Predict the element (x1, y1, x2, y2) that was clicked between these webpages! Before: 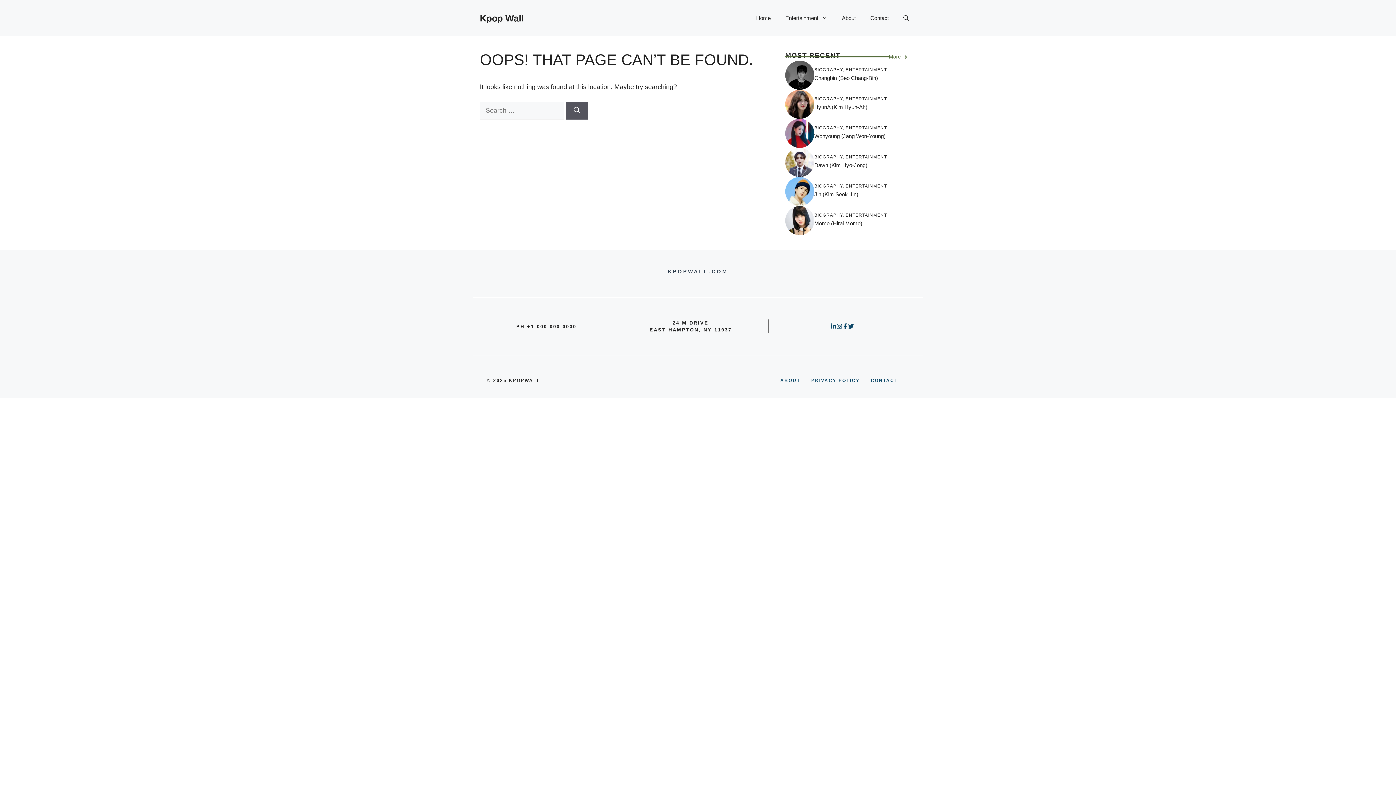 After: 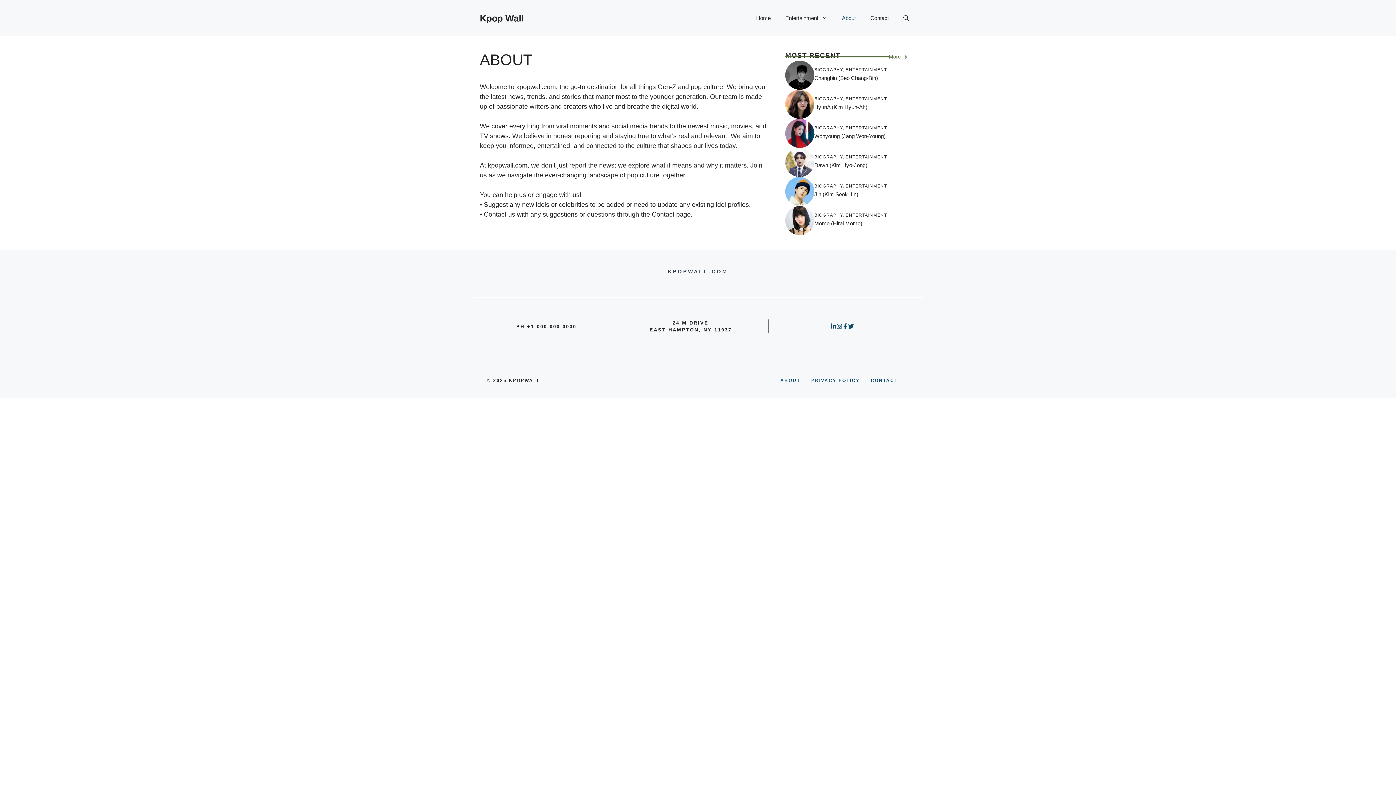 Action: label: About bbox: (834, 7, 863, 29)